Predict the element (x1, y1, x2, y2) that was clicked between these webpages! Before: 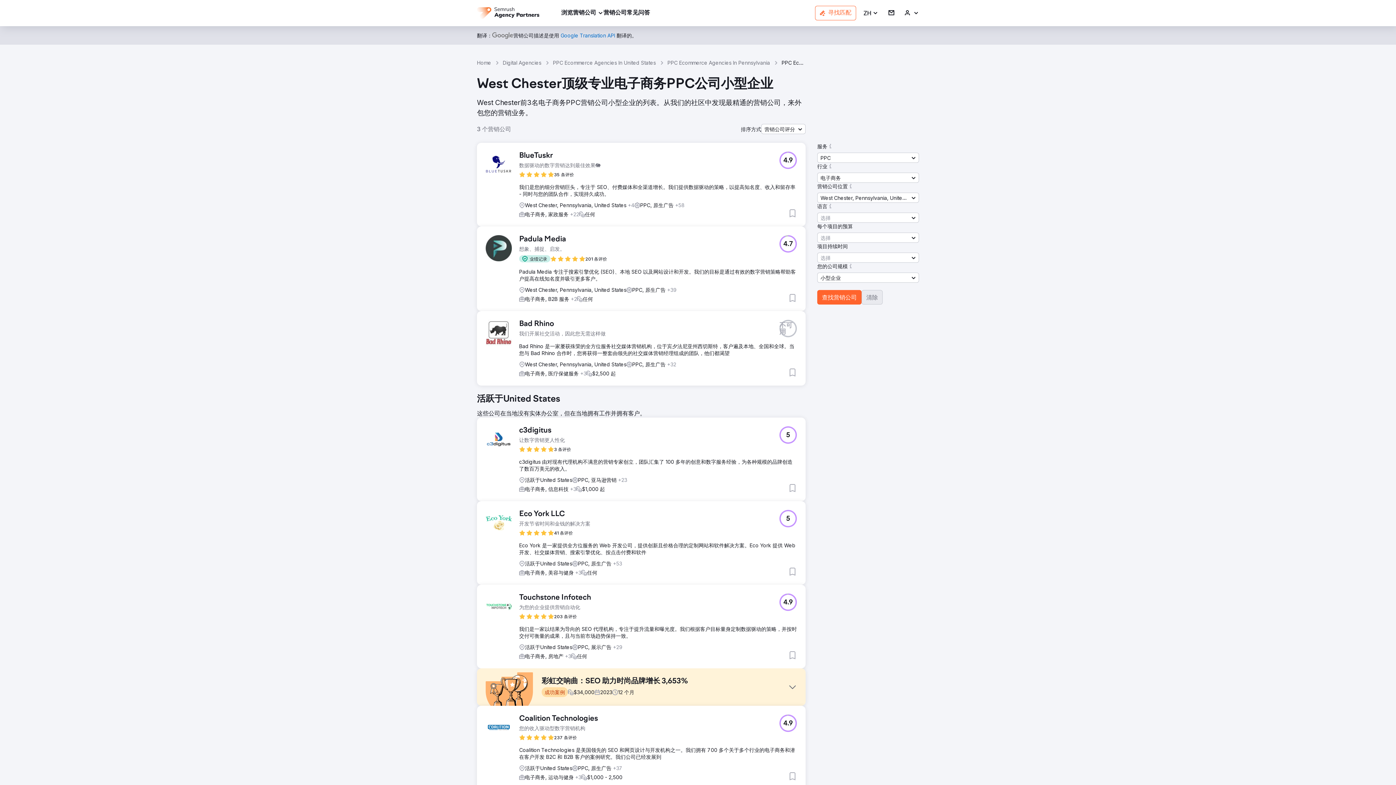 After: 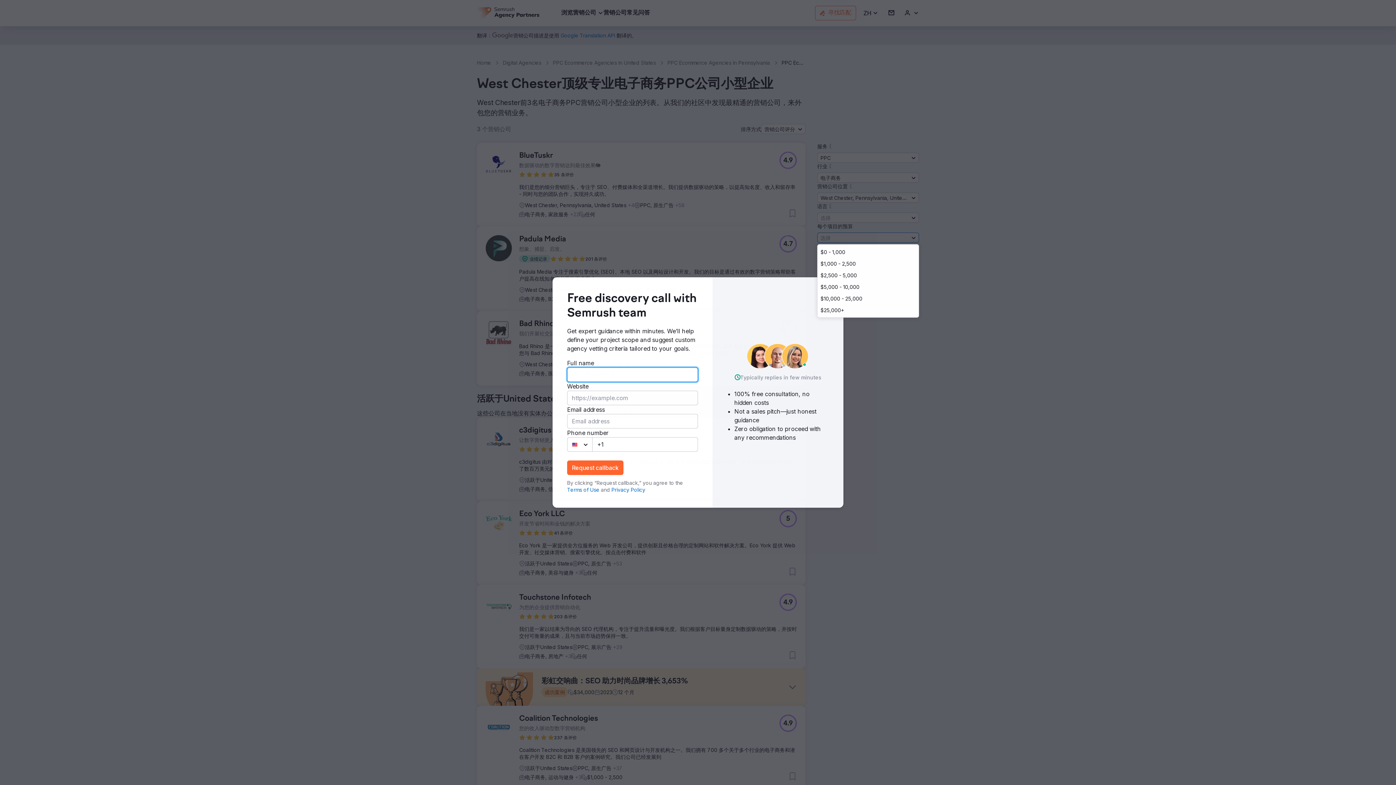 Action: bbox: (817, 232, 919, 242) label: 选择